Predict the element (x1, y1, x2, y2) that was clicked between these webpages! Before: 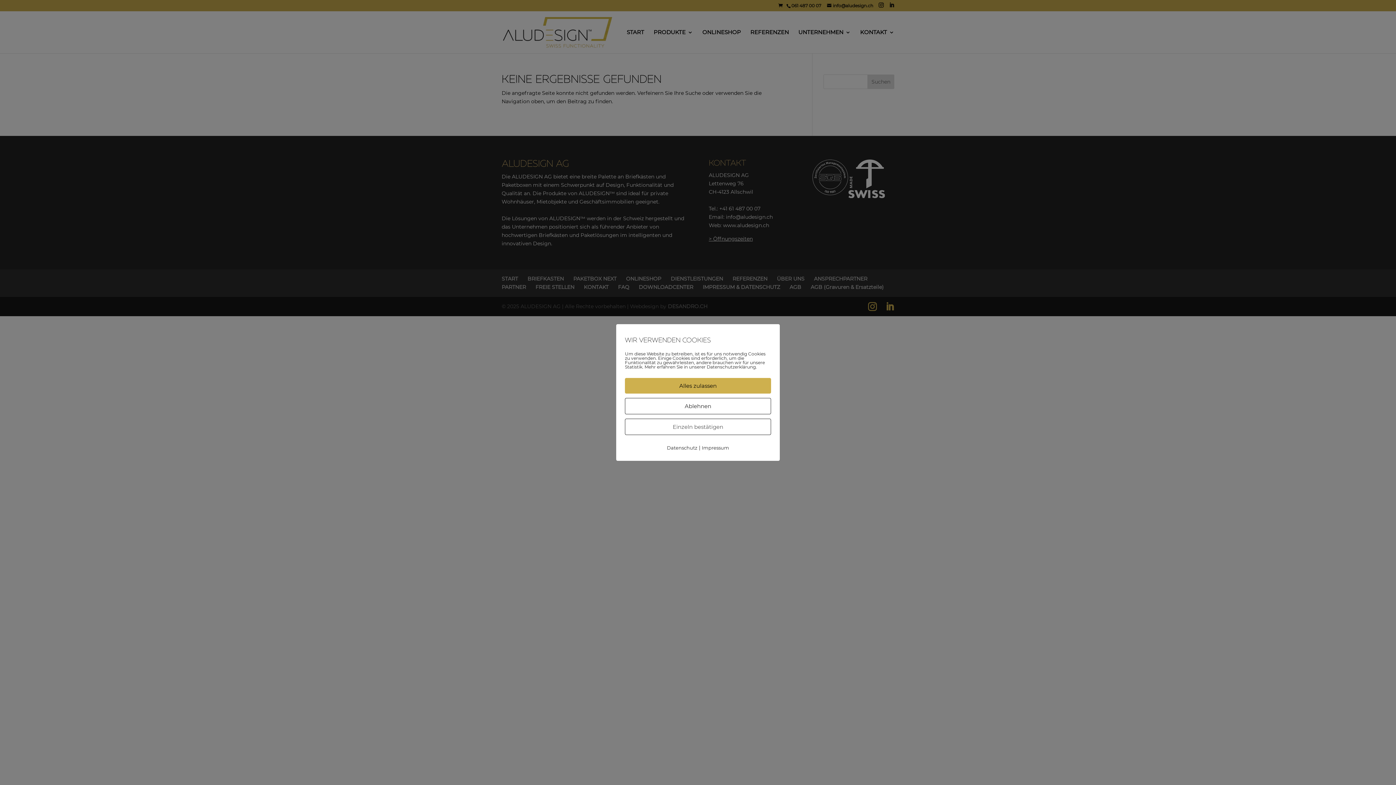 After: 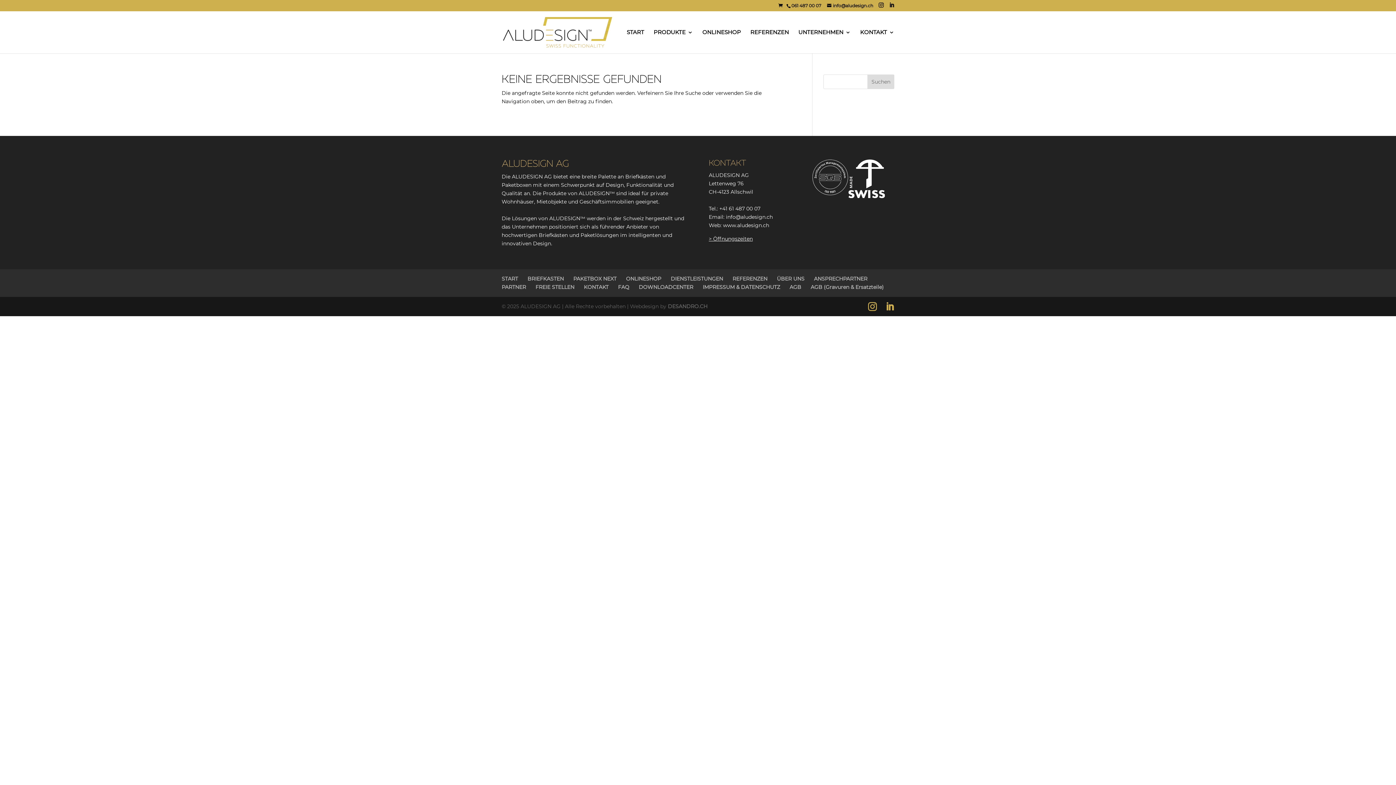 Action: bbox: (625, 398, 771, 414) label: Ablehnen